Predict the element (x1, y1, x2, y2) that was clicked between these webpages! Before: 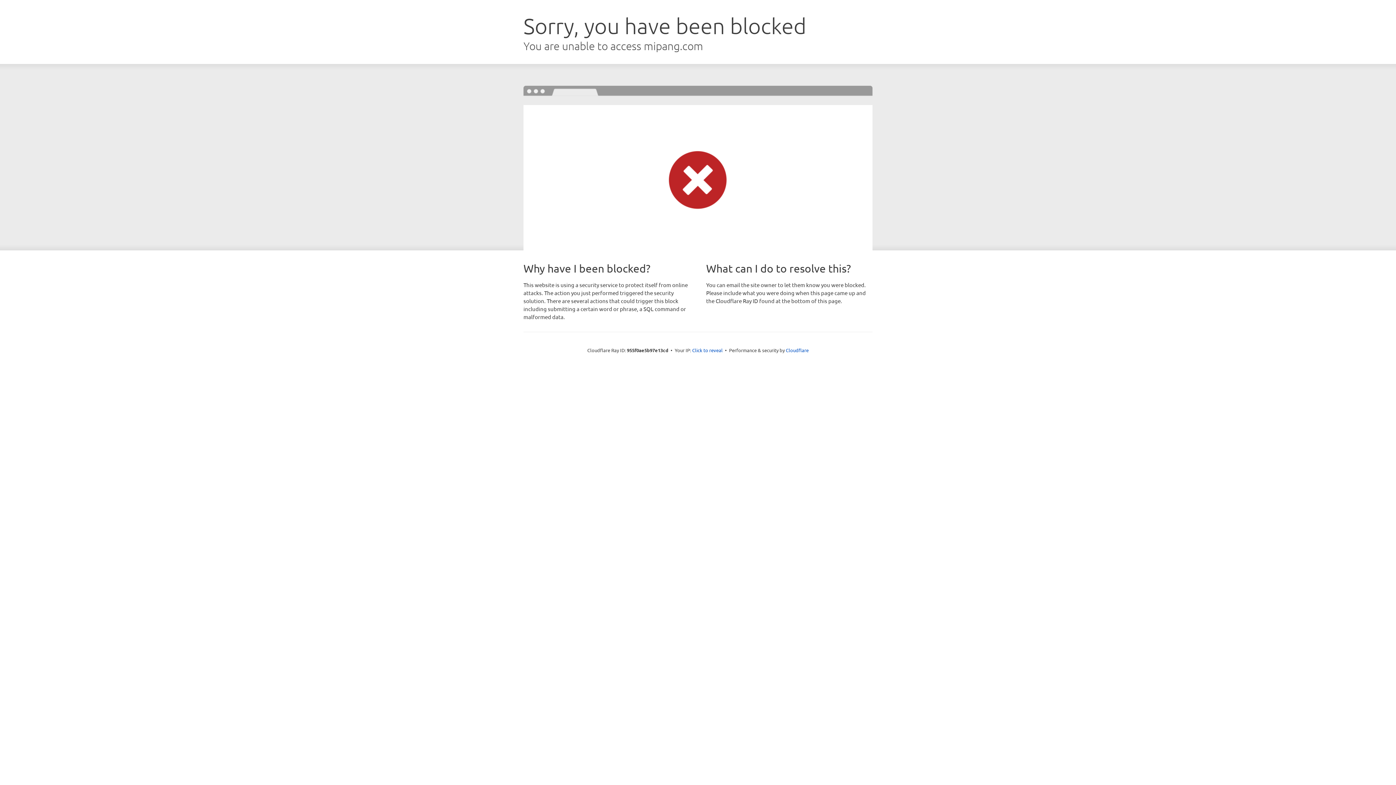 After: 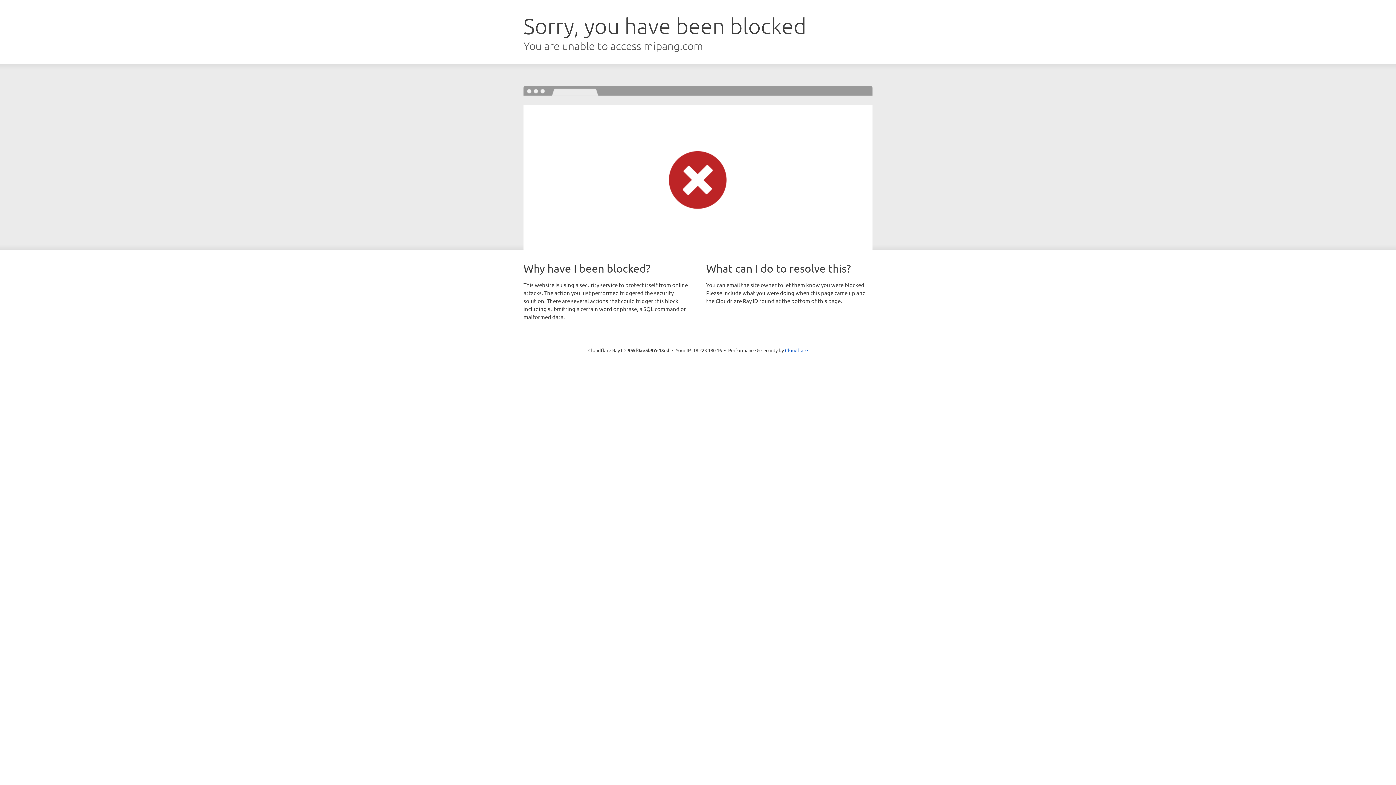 Action: bbox: (692, 346, 722, 353) label: Click to reveal